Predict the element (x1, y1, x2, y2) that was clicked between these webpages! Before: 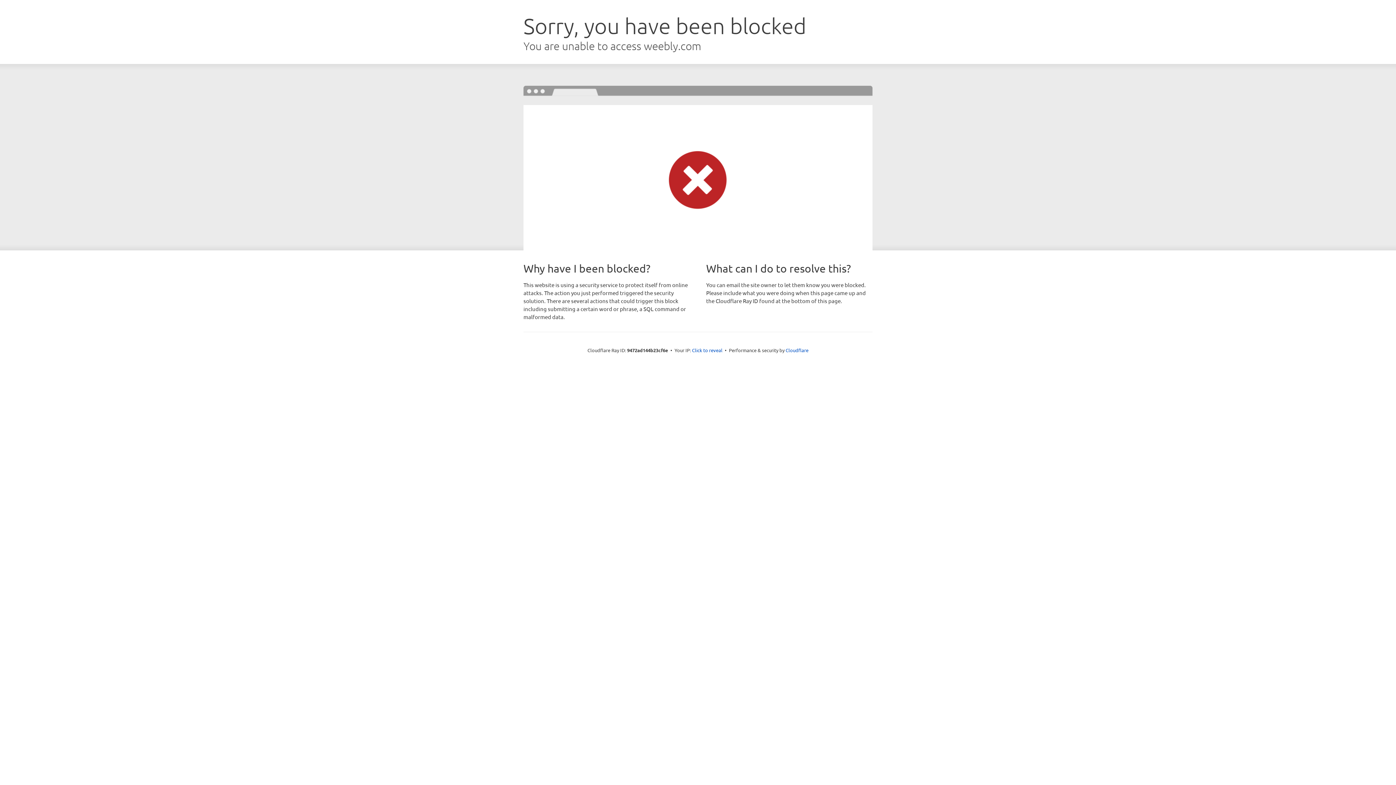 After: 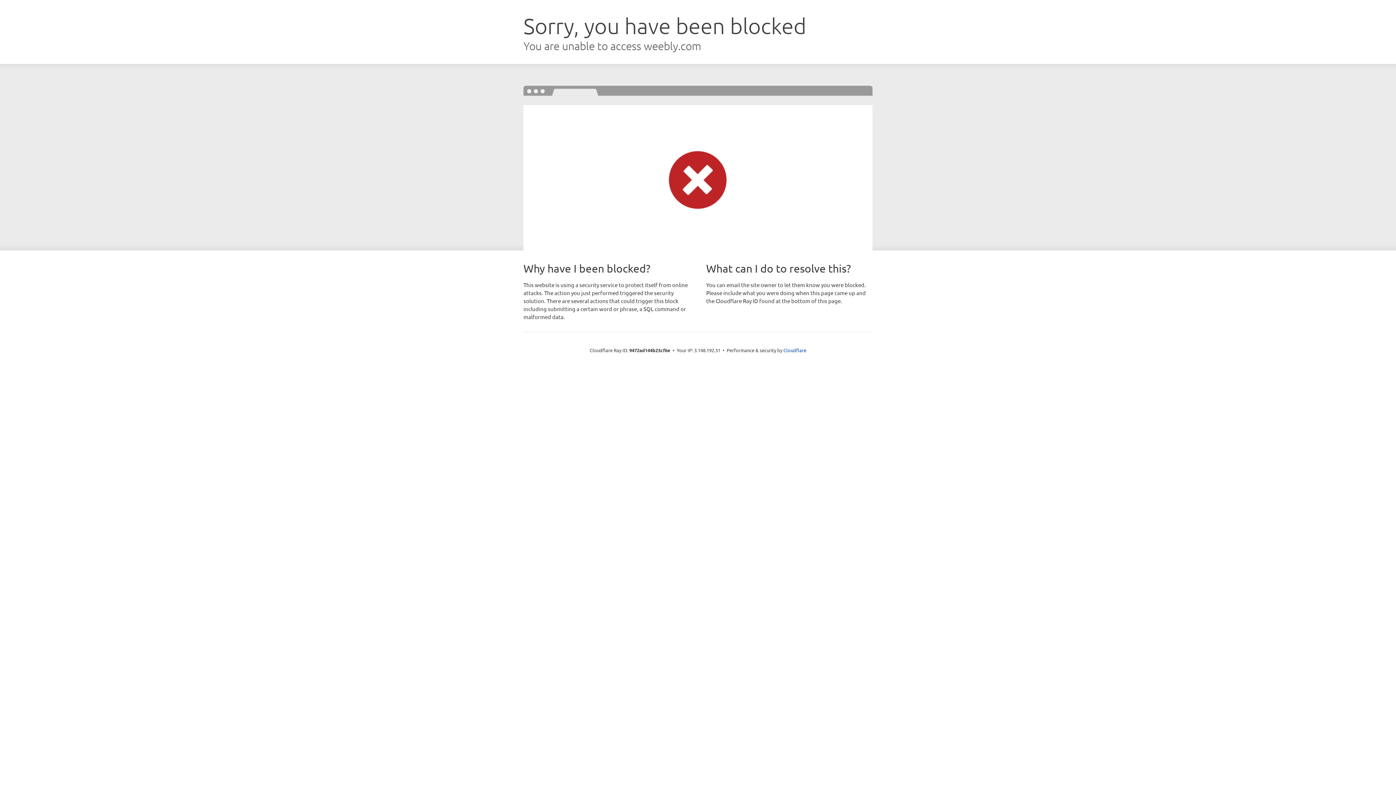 Action: label: Click to reveal bbox: (692, 346, 722, 353)